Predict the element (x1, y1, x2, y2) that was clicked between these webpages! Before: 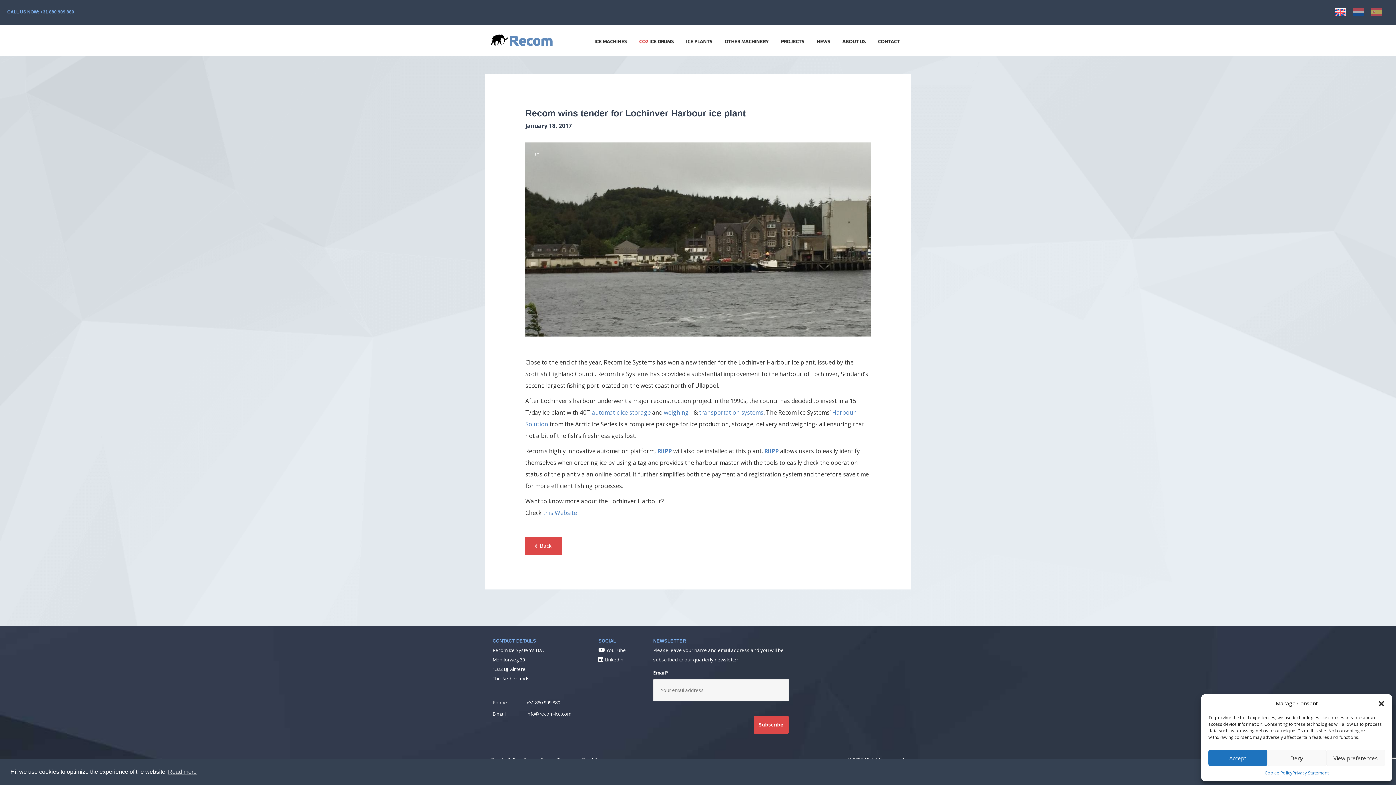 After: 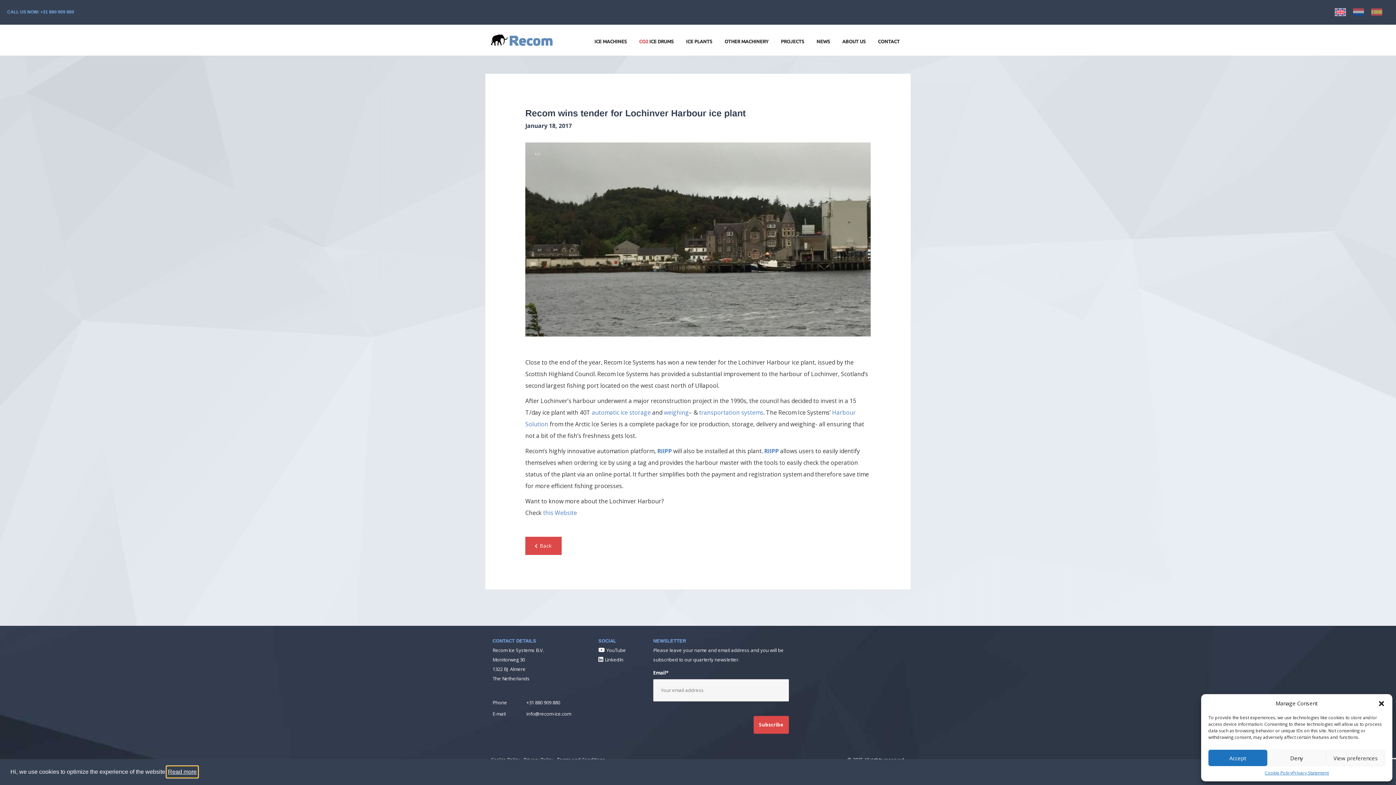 Action: label: learn more about cookies bbox: (166, 766, 197, 777)